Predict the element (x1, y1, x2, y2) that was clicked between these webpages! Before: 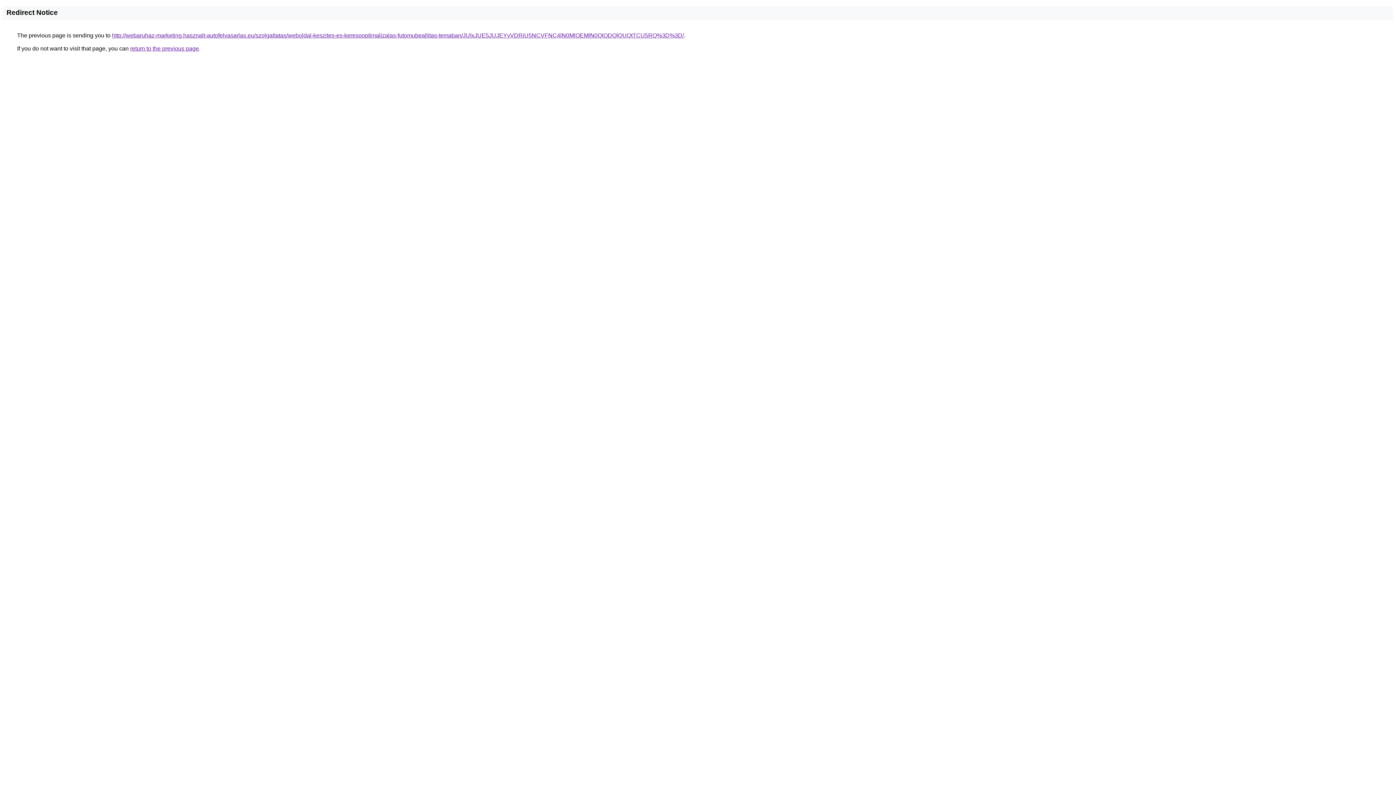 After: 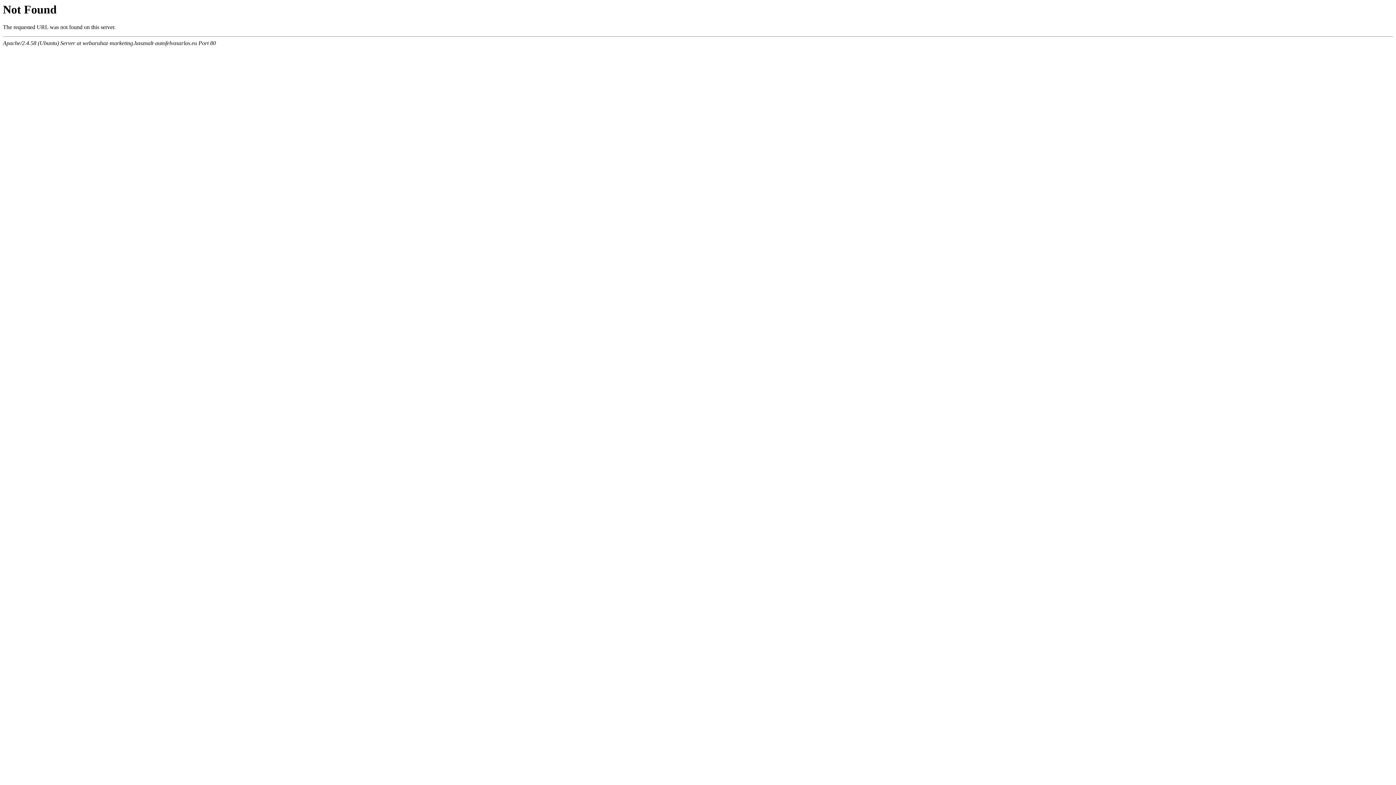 Action: bbox: (112, 32, 684, 38) label: http://webaruhaz-marketing.hasznalt-autofelvasarlas.eu/szolgaltatas/weboldal-keszites-es-keresooptimalizalas-futomubeallitas-temaban/JUIxJUE5JUJEYyVDRiU5NCVFNC4lN0MlOEMlN0QlODQlQUQtTCU5RQ%3D%3D/